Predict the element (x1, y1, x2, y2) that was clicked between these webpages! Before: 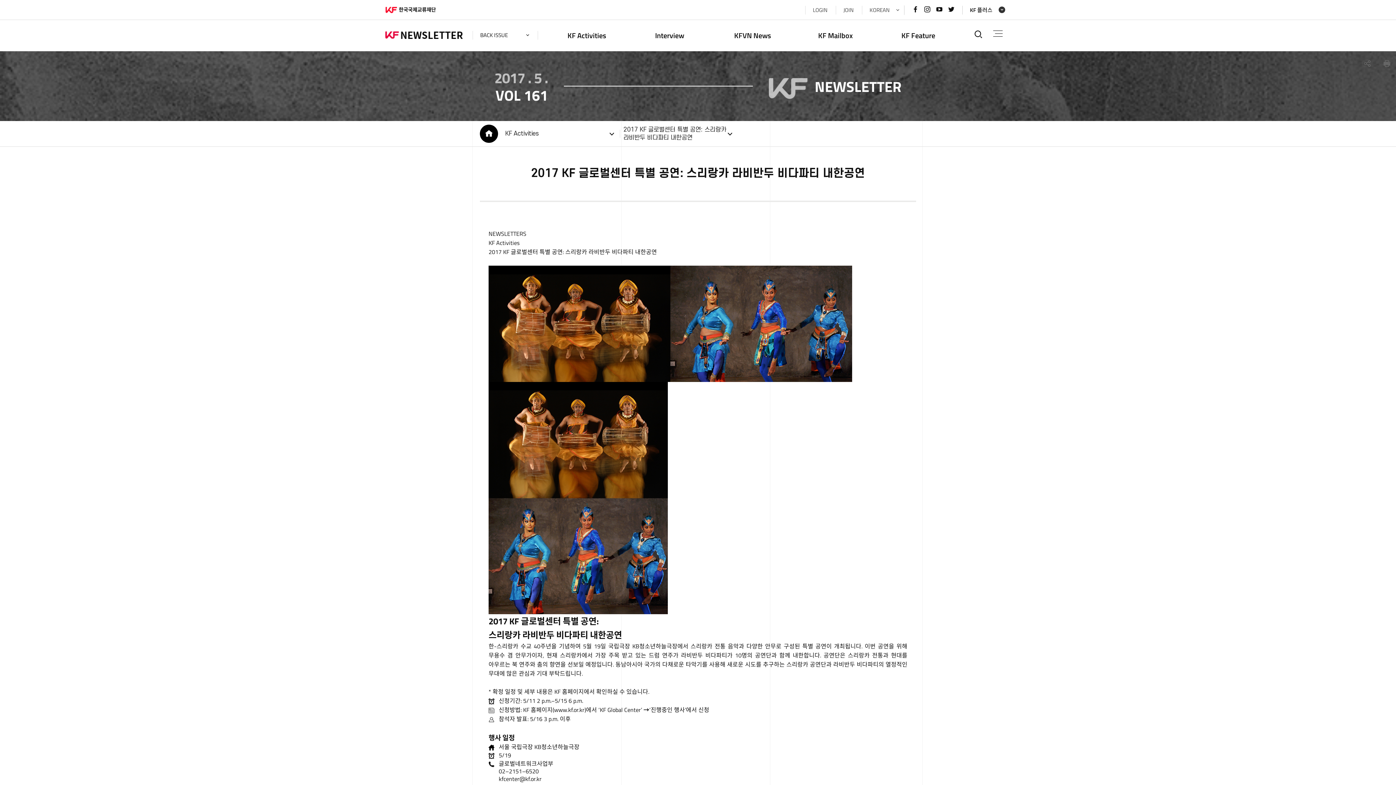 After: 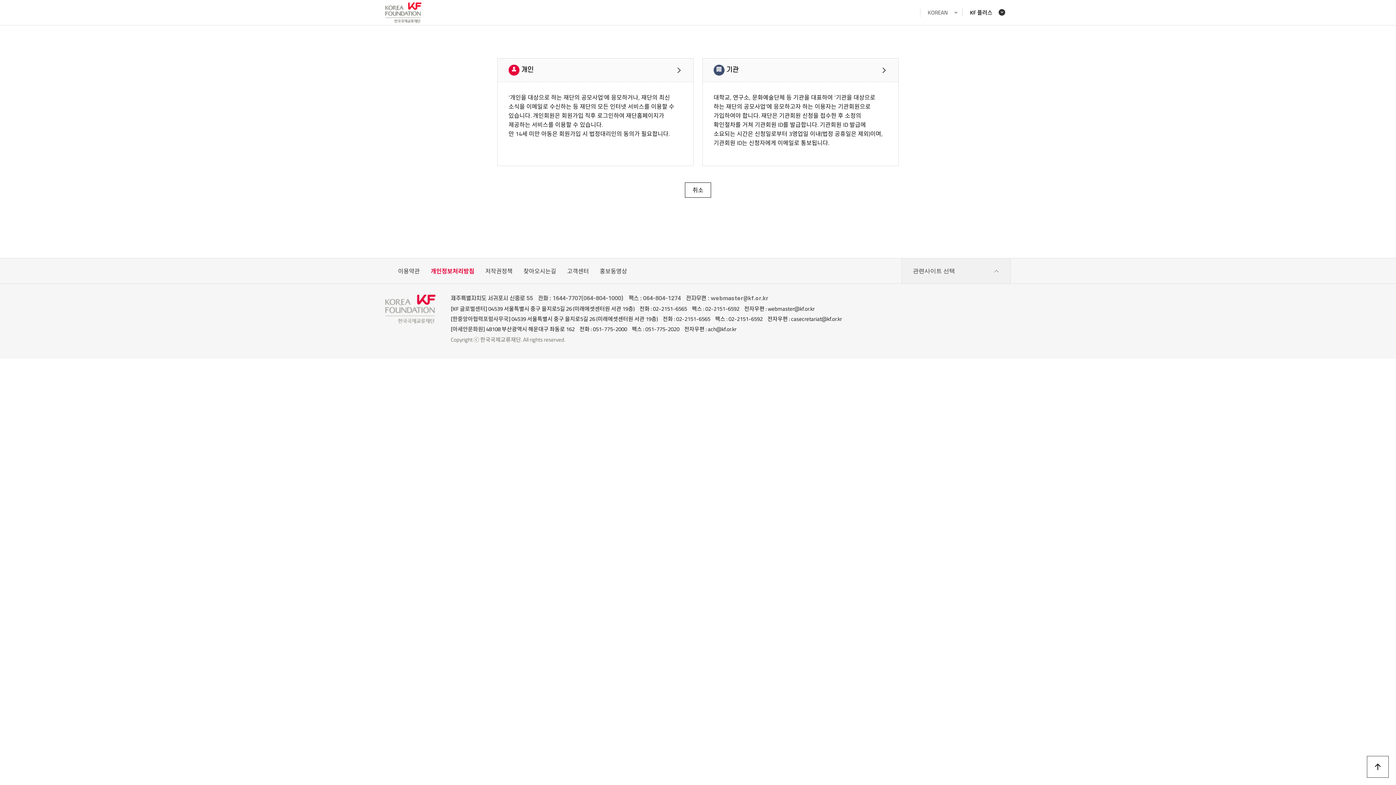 Action: bbox: (843, 5, 853, 14) label: JOIN